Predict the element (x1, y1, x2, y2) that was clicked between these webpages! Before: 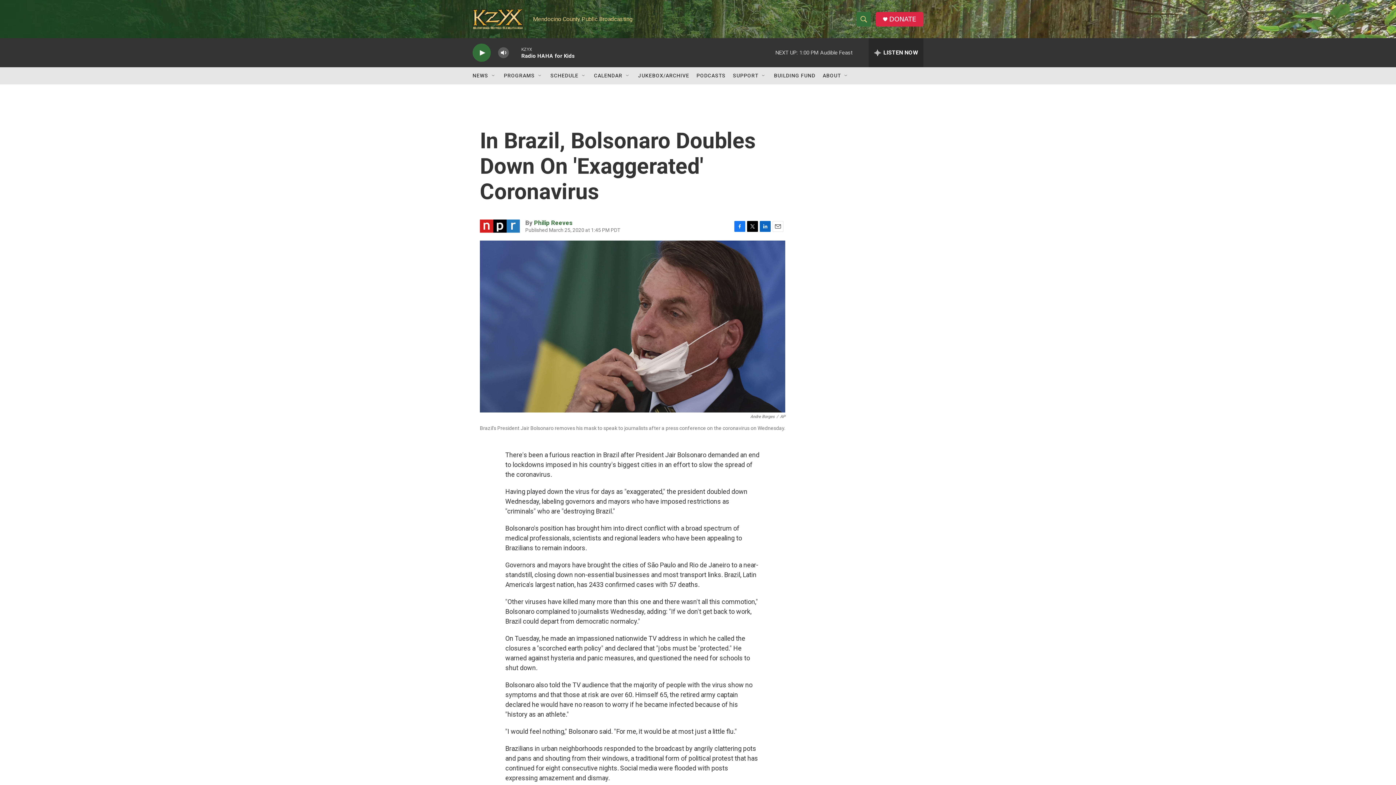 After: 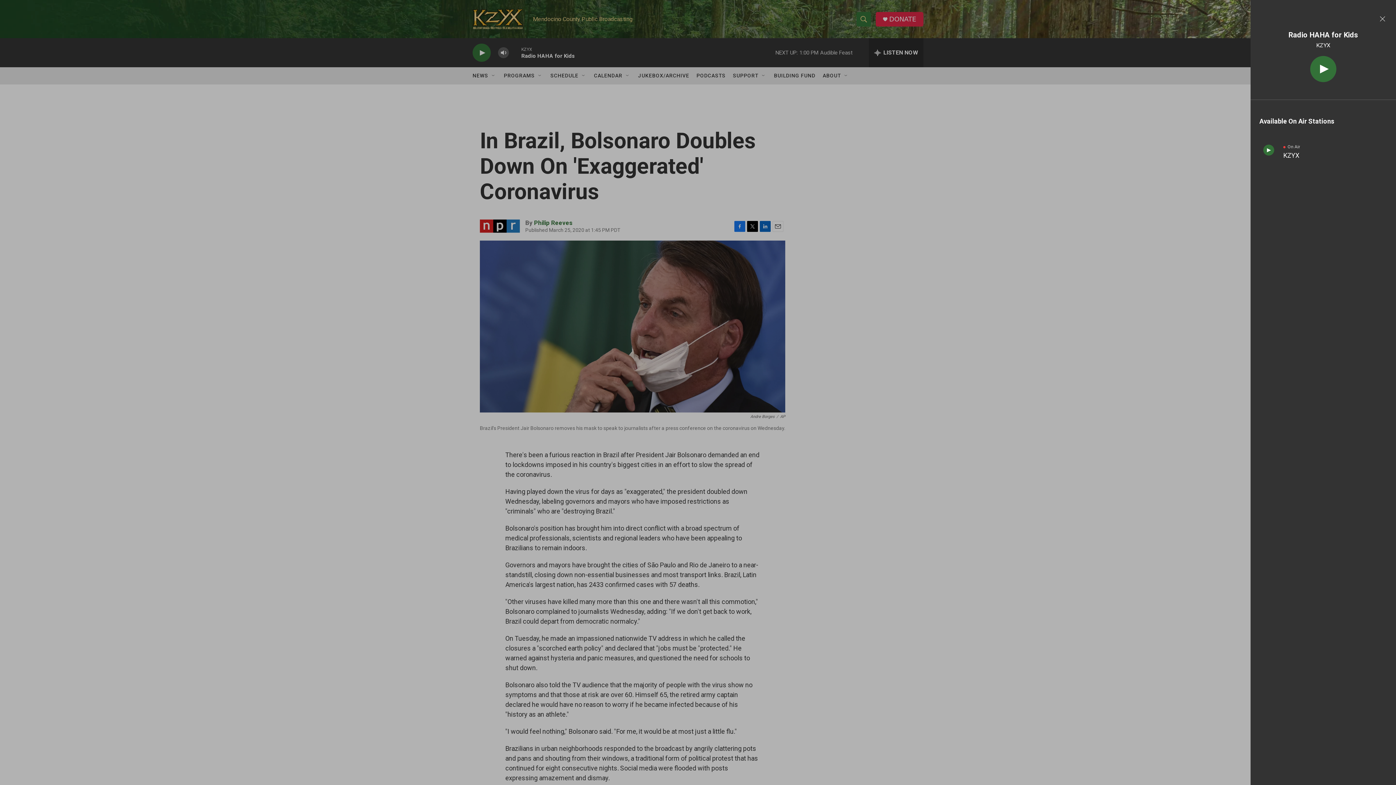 Action: label: all streams bbox: (869, 38, 923, 67)